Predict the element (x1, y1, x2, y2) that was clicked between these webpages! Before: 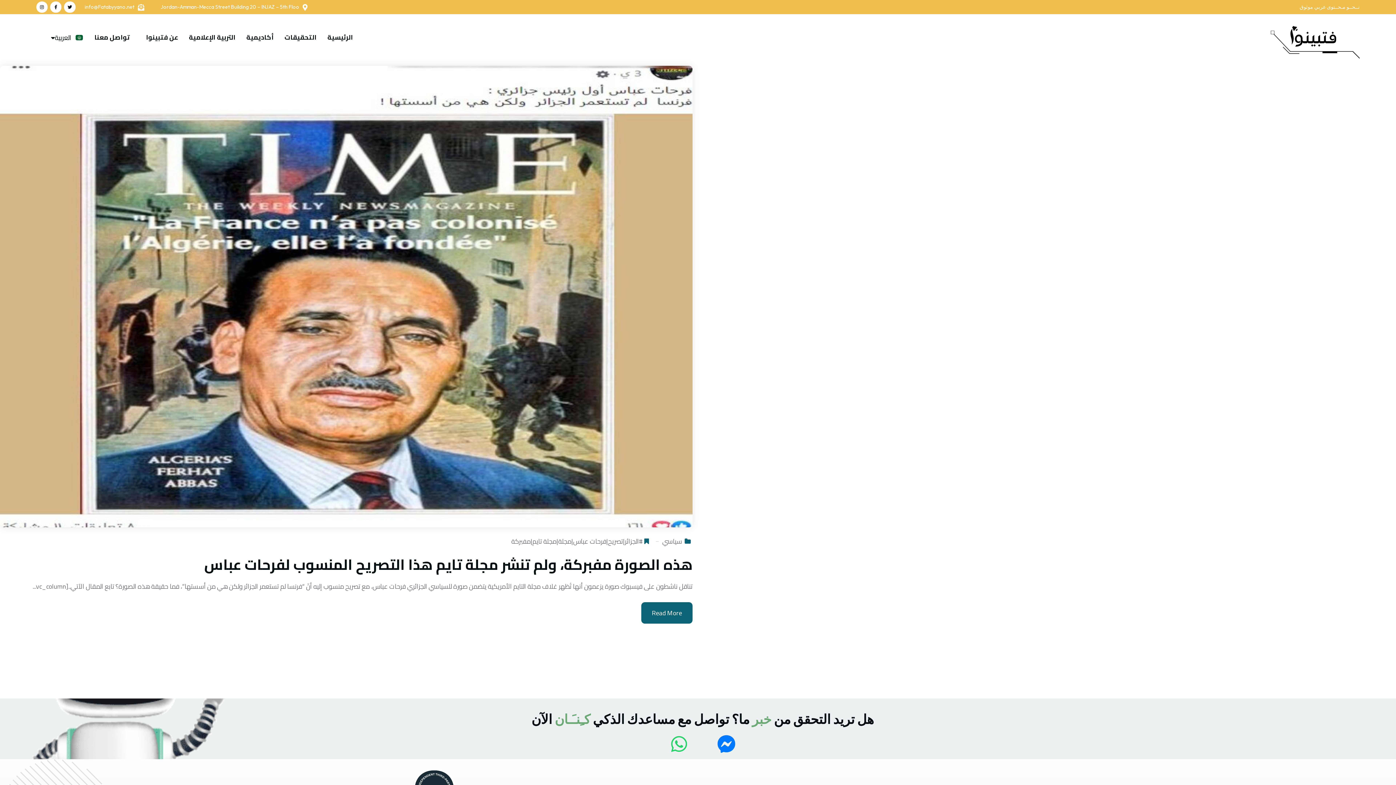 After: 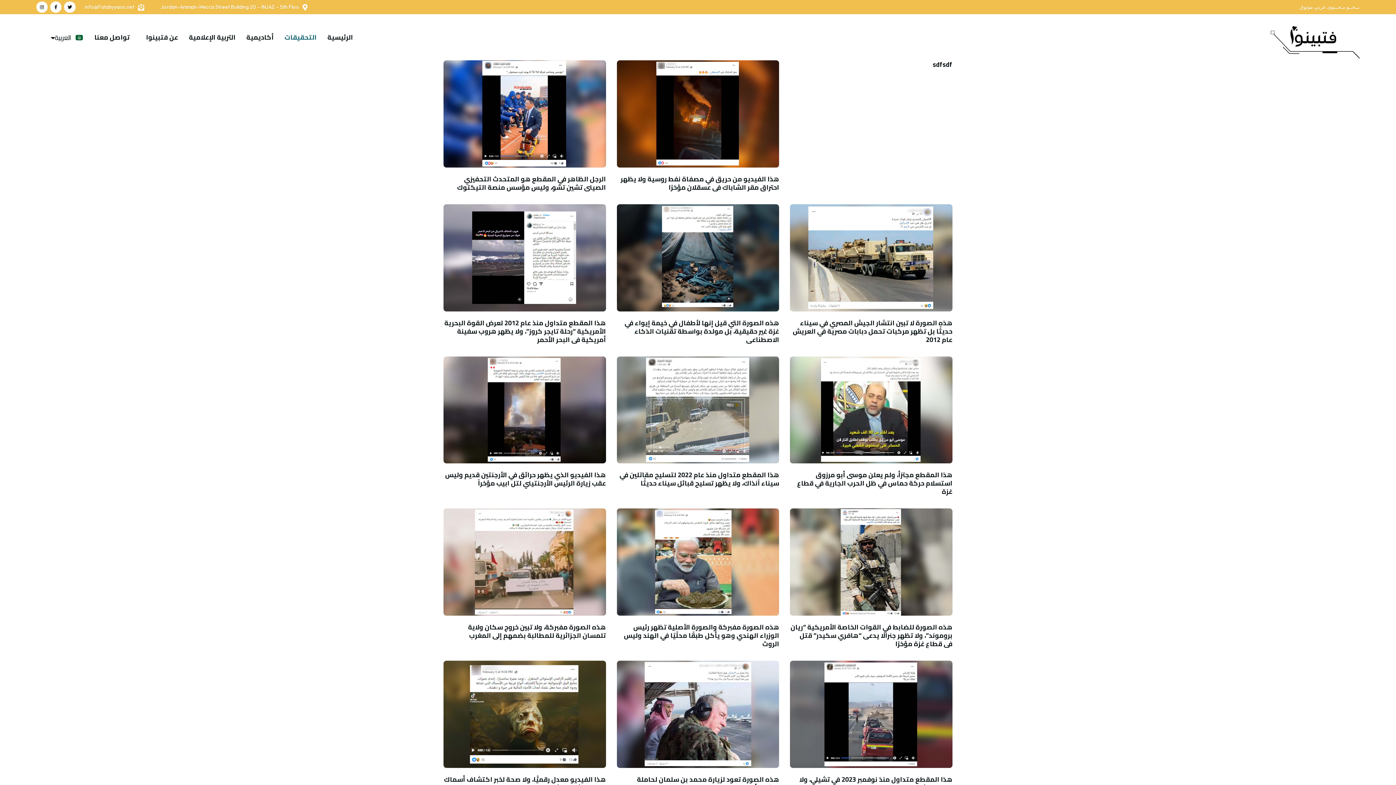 Action: bbox: (279, 33, 322, 41) label: التحقيقات